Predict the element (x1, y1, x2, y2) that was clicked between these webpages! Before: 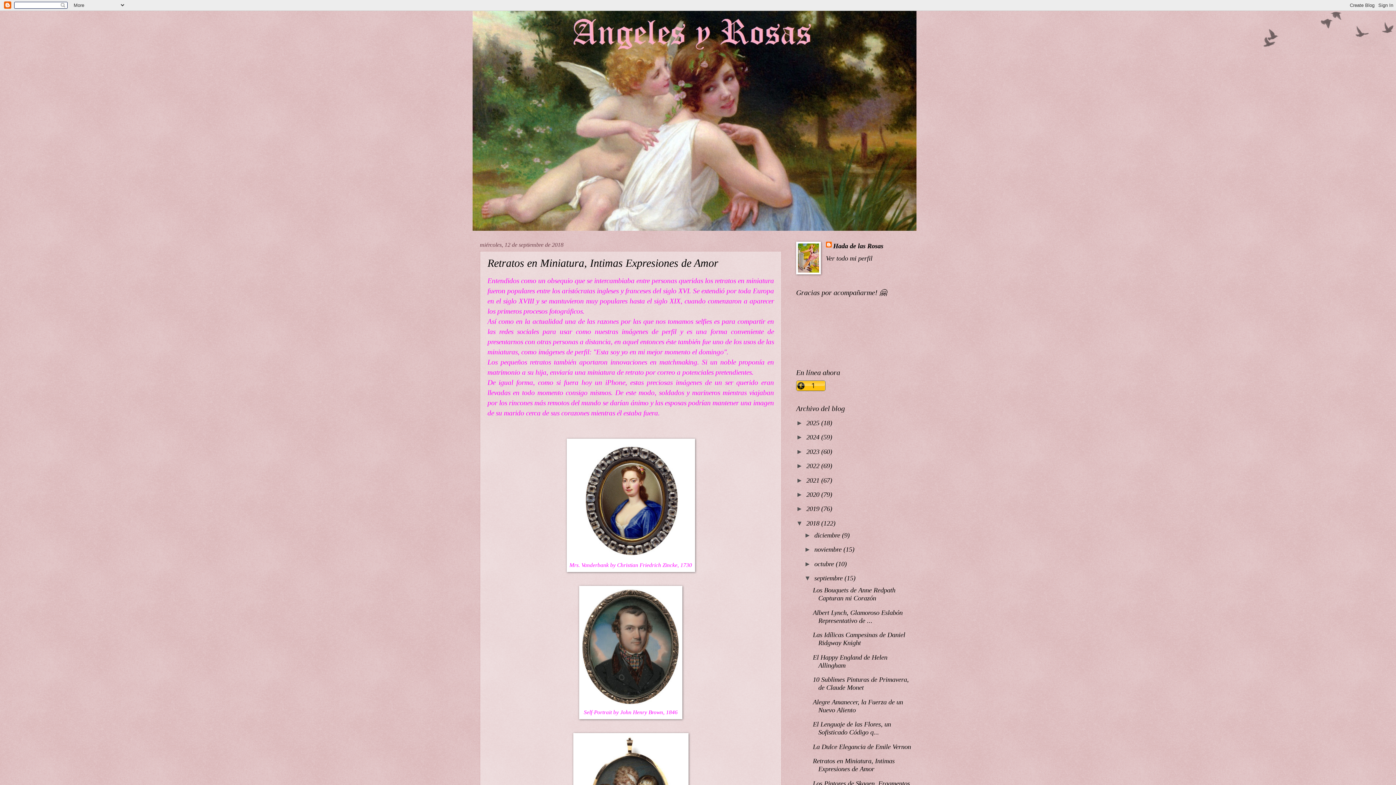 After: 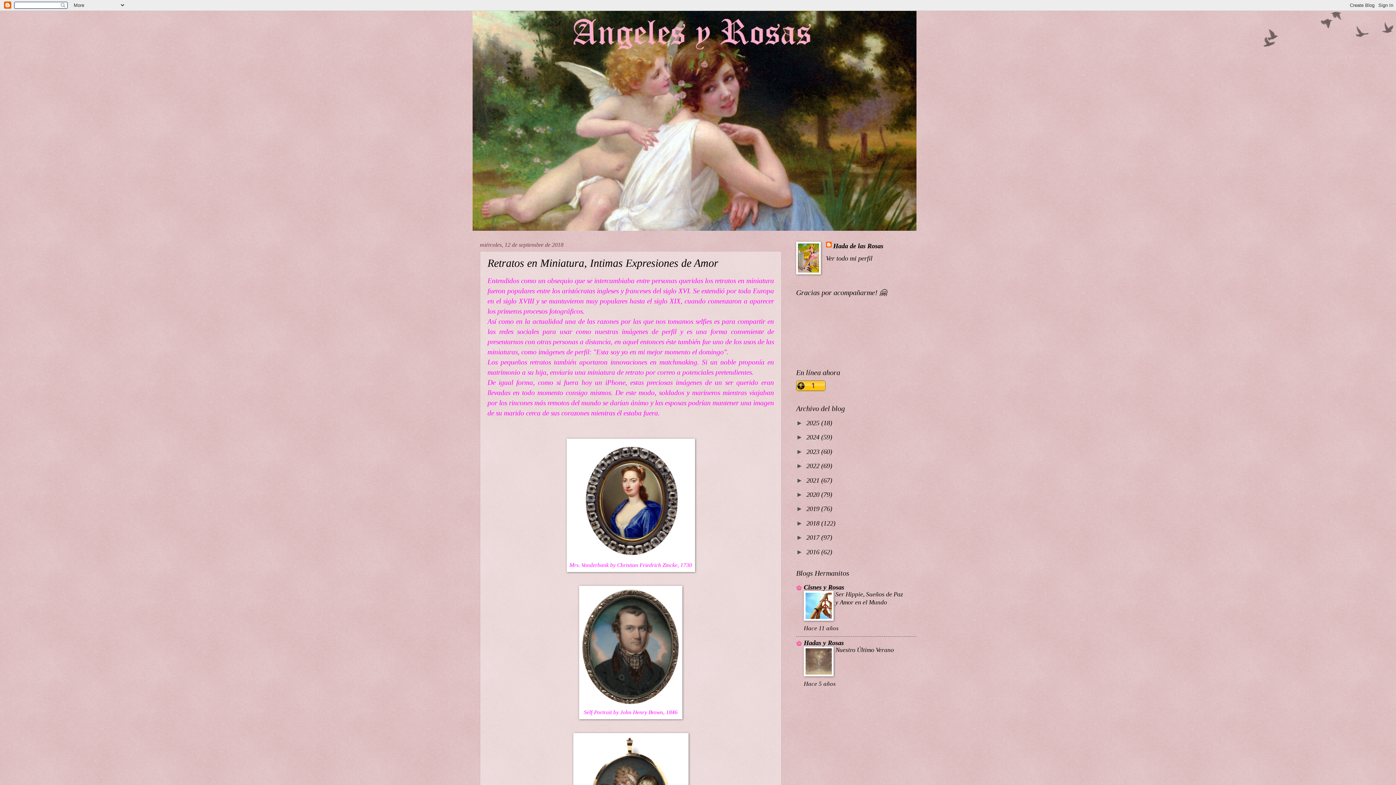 Action: bbox: (796, 519, 806, 527) label: ▼  